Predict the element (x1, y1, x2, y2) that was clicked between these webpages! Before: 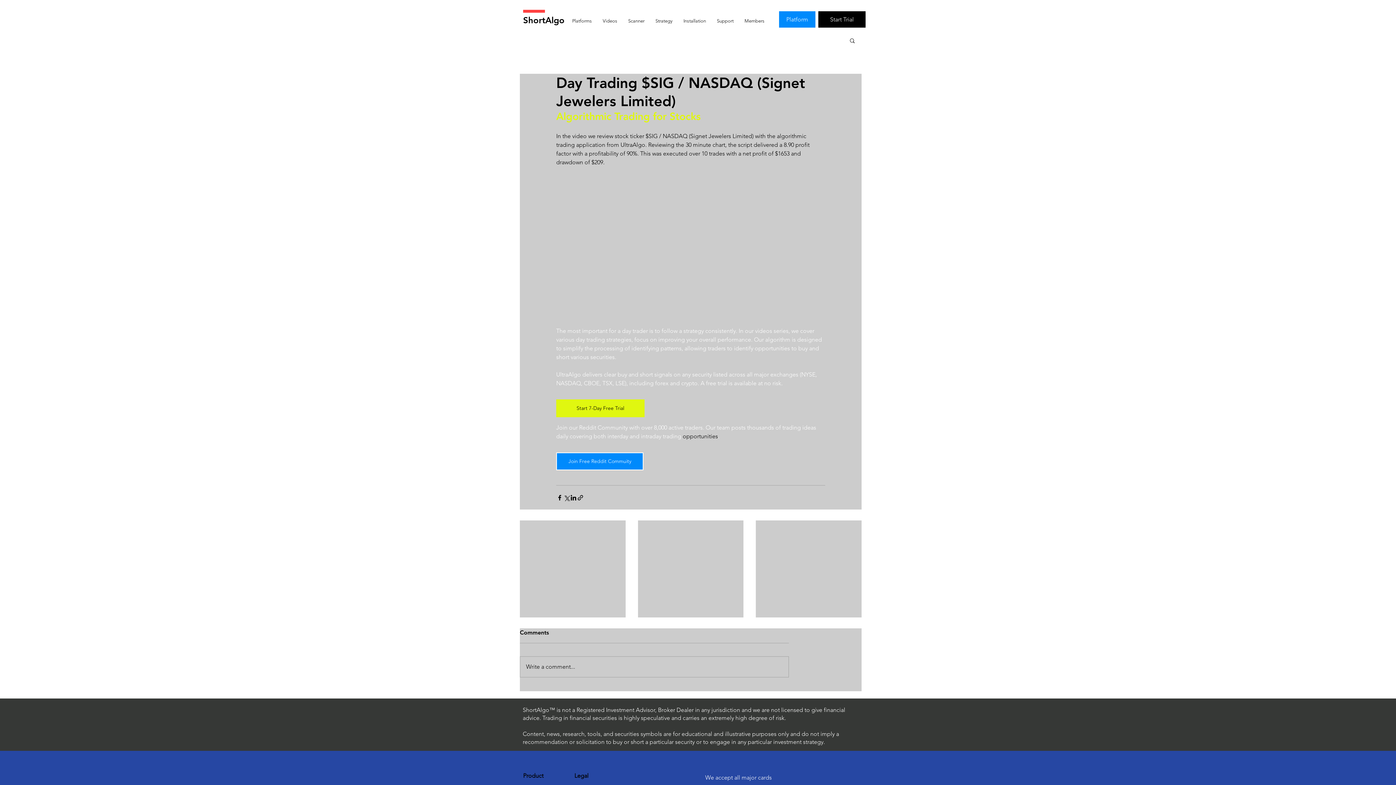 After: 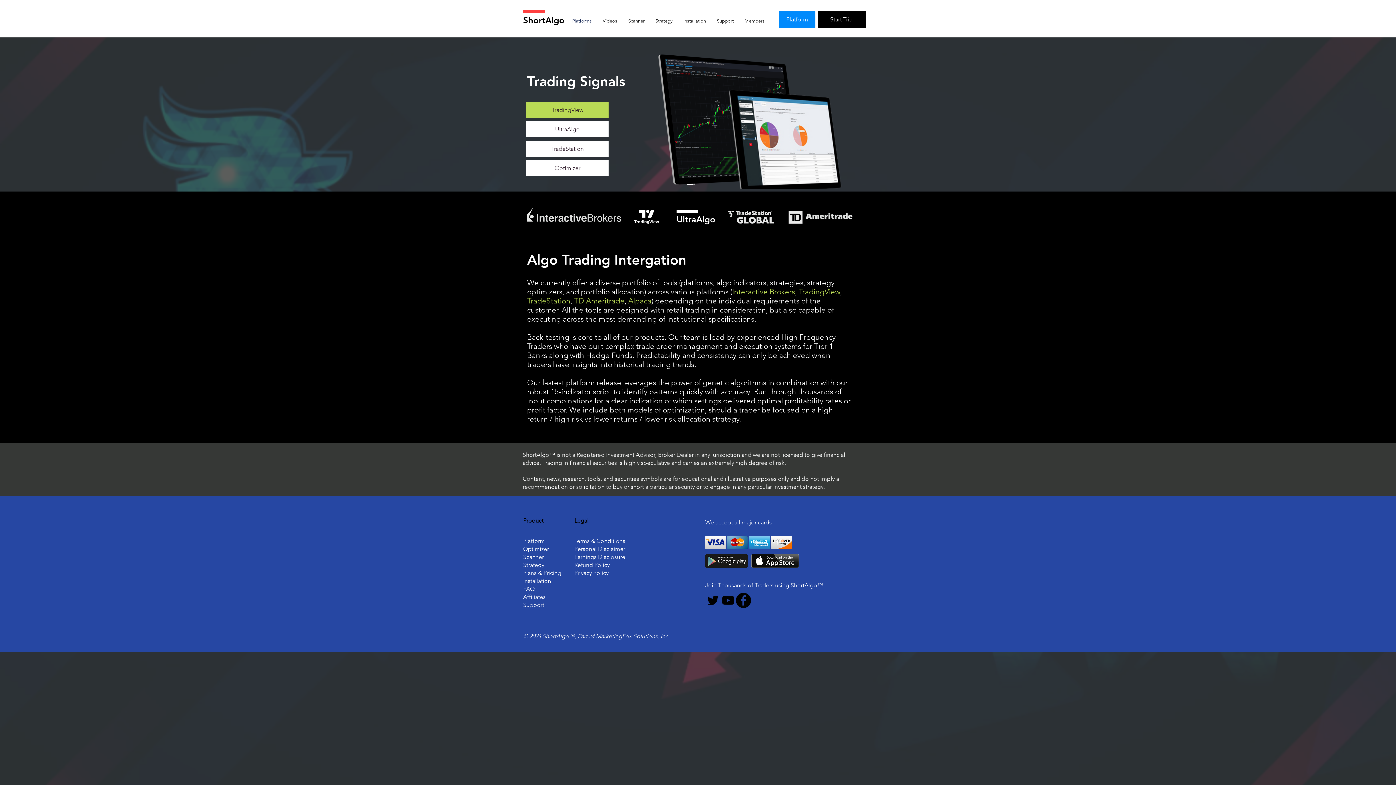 Action: bbox: (566, 12, 597, 30) label: Platforms